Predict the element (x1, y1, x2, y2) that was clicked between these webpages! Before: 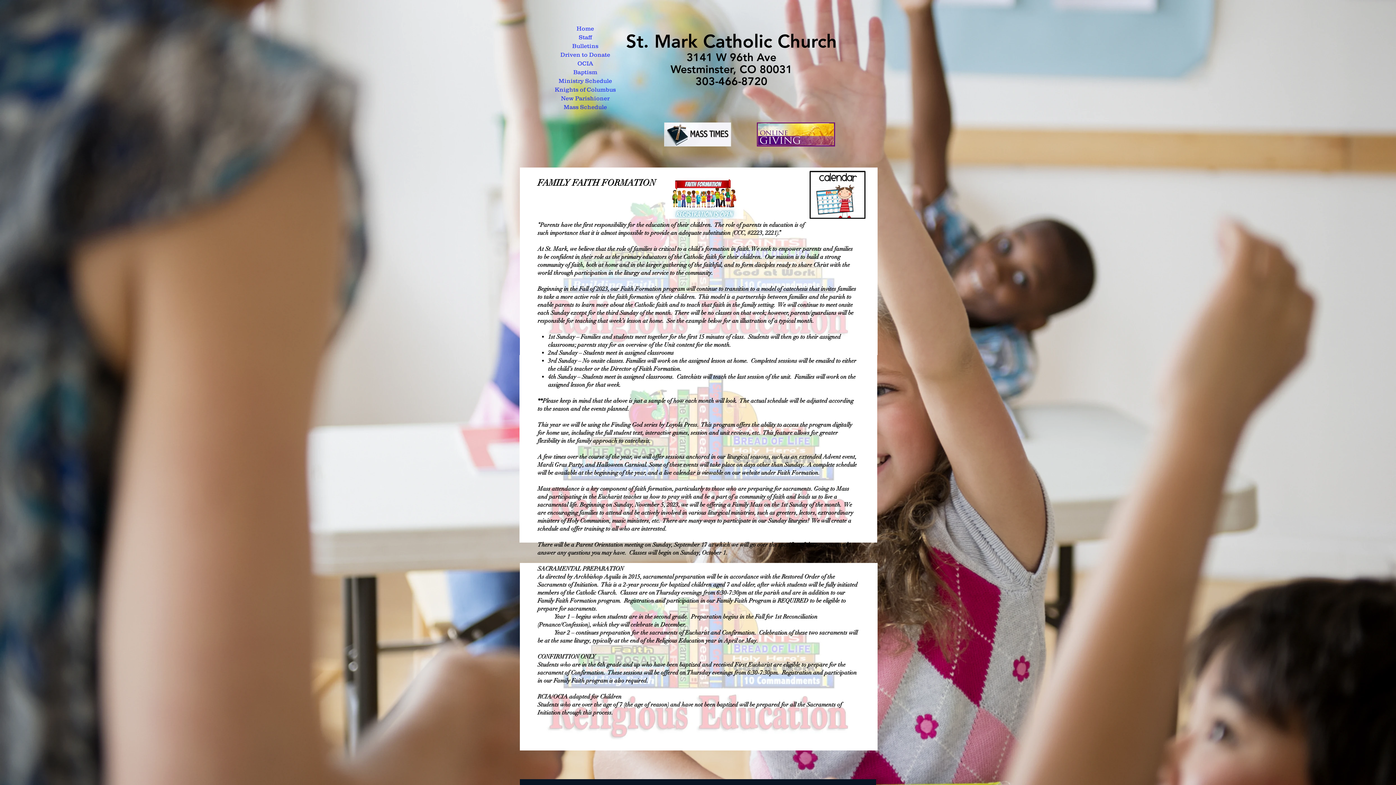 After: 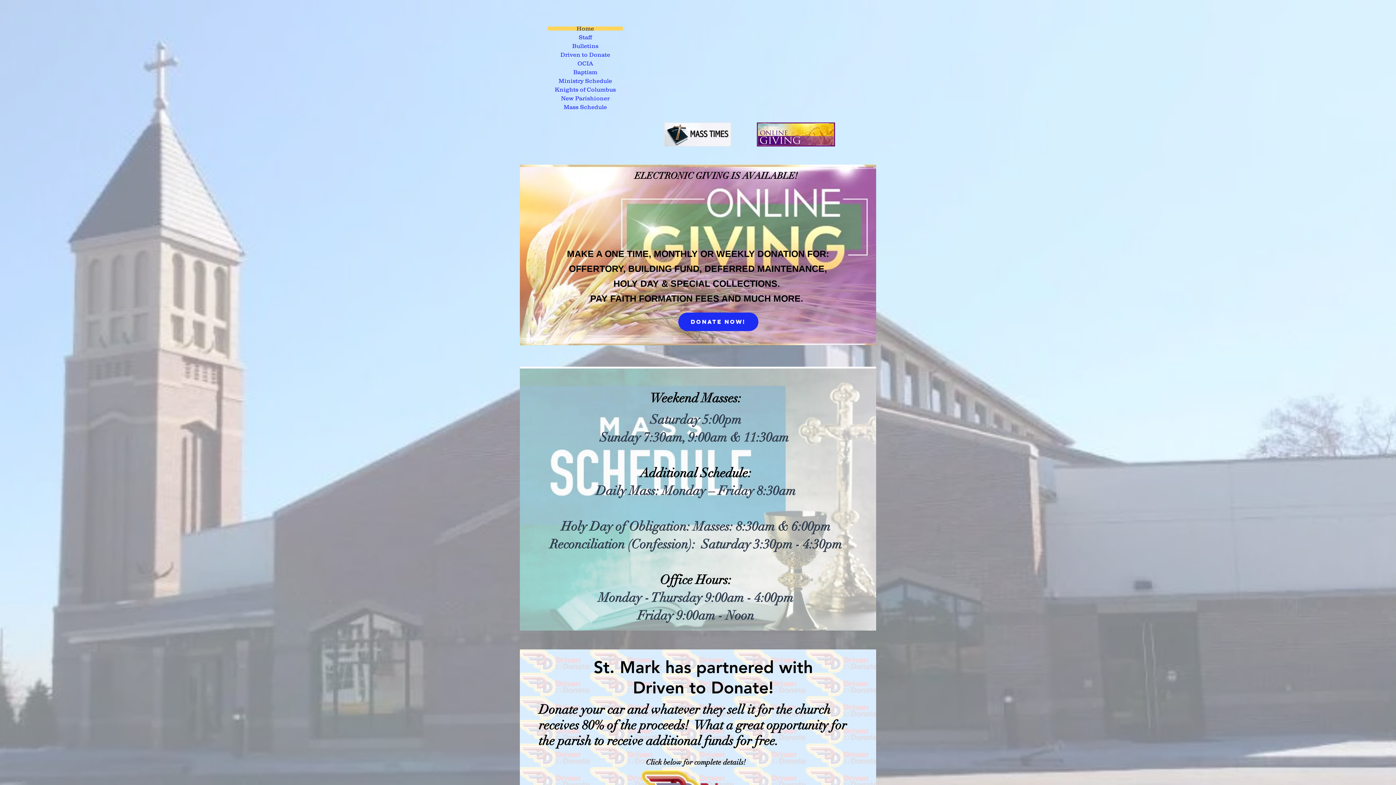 Action: bbox: (547, 26, 623, 30) label: Home